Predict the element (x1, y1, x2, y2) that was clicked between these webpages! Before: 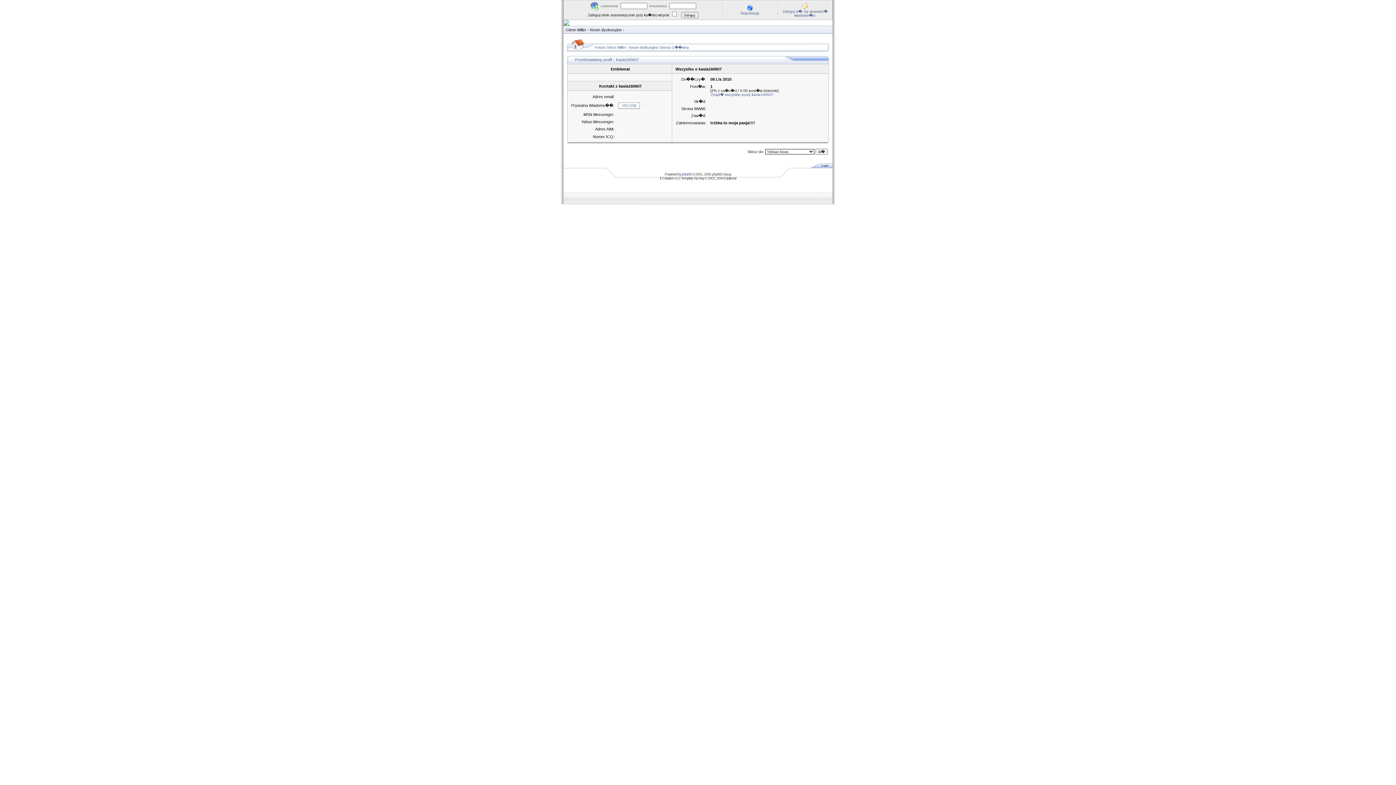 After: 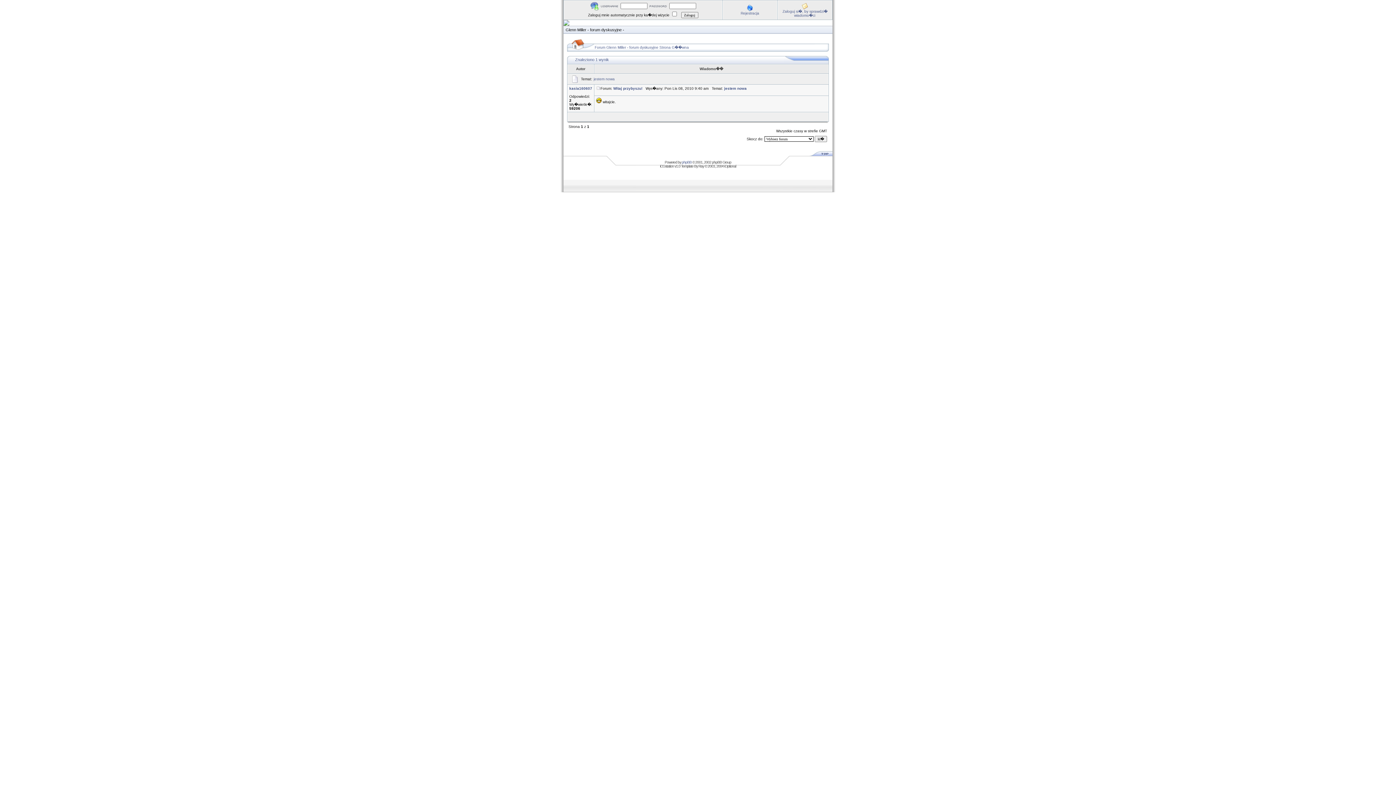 Action: bbox: (710, 92, 773, 96) label: Znajd� wszystkie posty kasia160607